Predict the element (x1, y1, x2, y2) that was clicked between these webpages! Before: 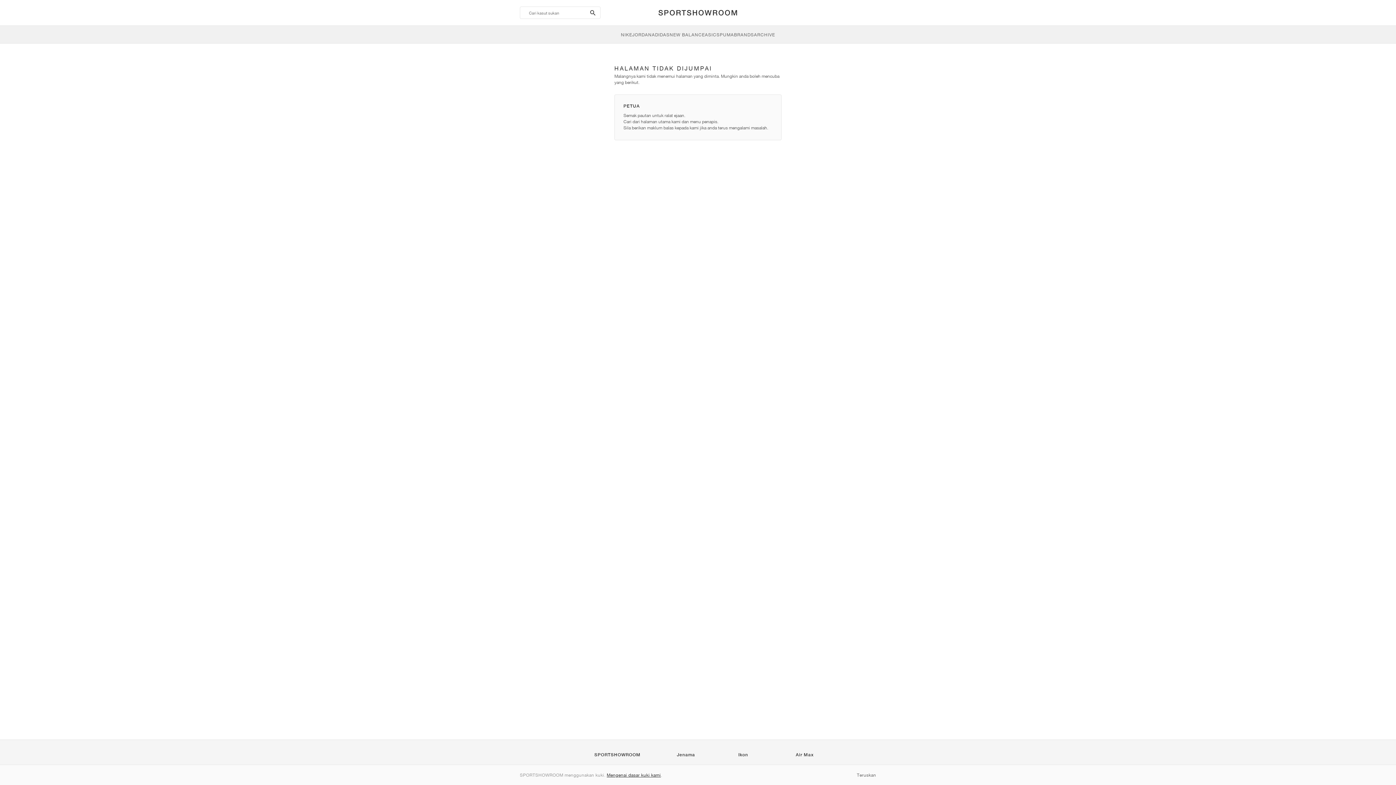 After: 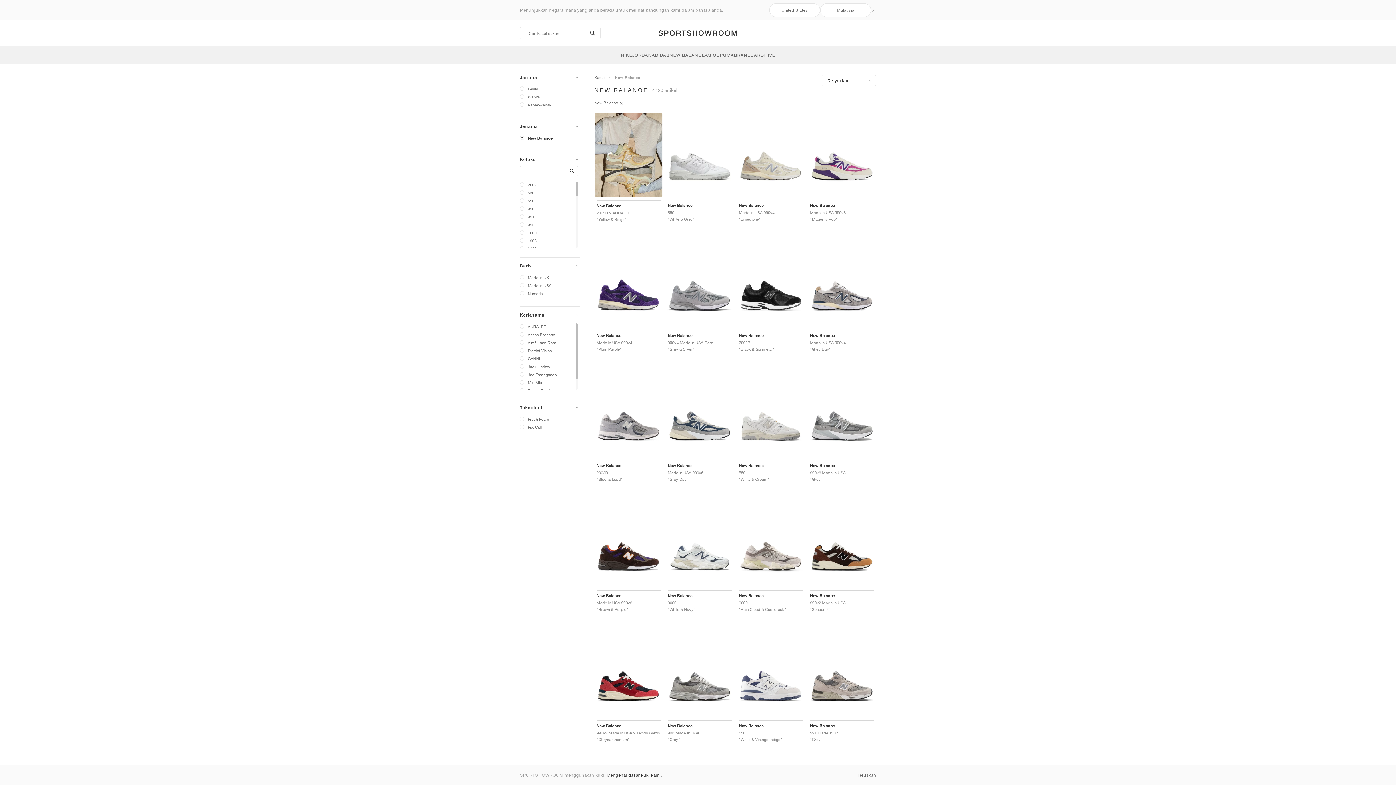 Action: label: NEW BALANCE bbox: (669, 25, 705, 43)